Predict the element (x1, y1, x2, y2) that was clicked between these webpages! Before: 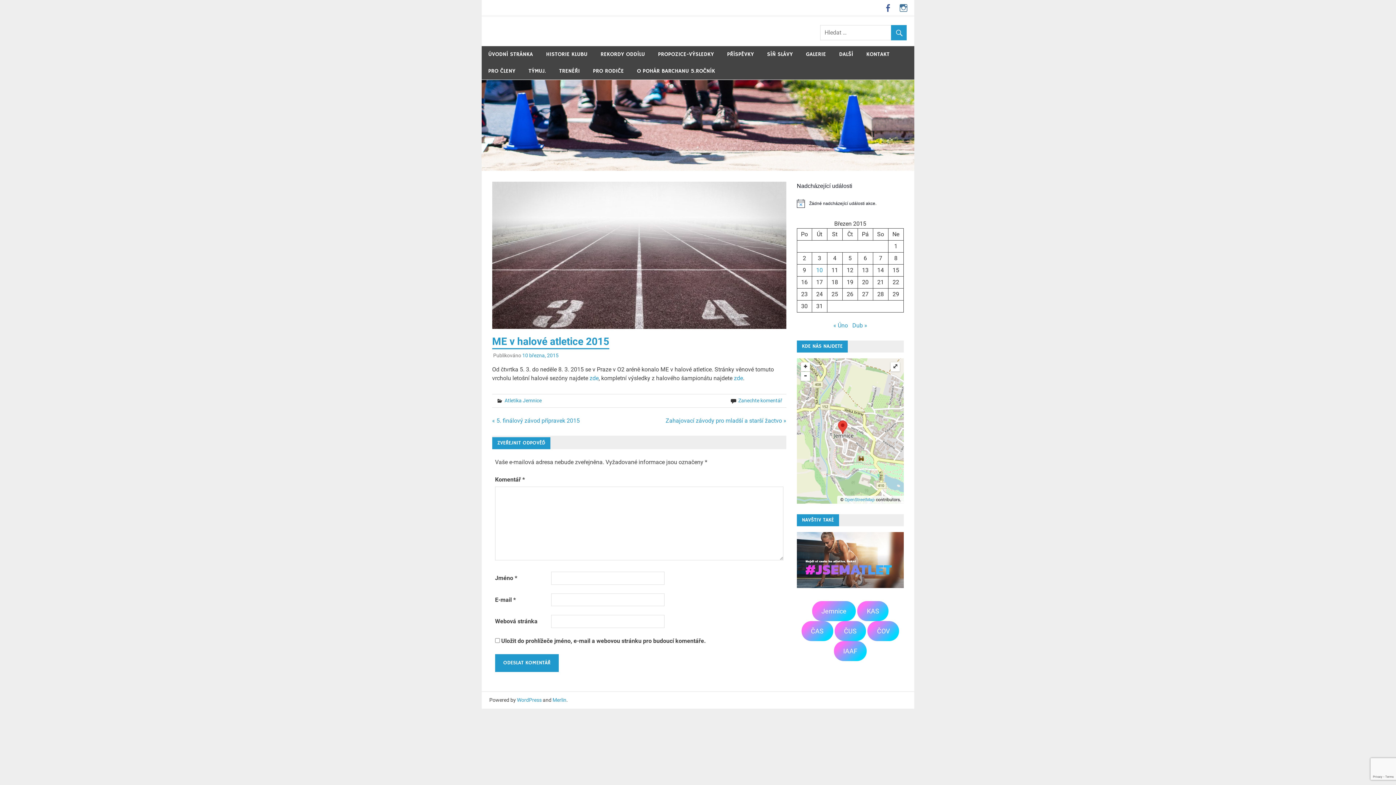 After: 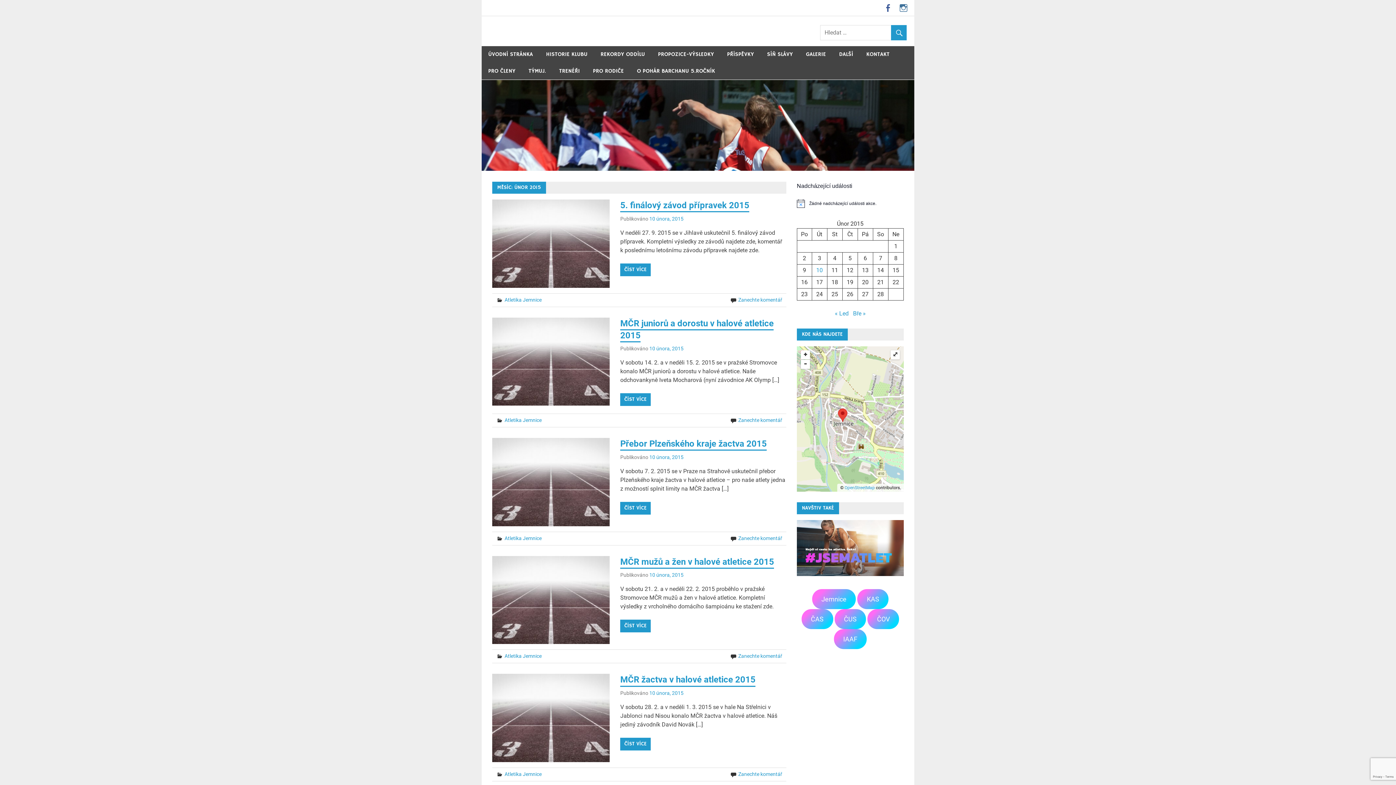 Action: label: « Úno bbox: (833, 322, 848, 329)